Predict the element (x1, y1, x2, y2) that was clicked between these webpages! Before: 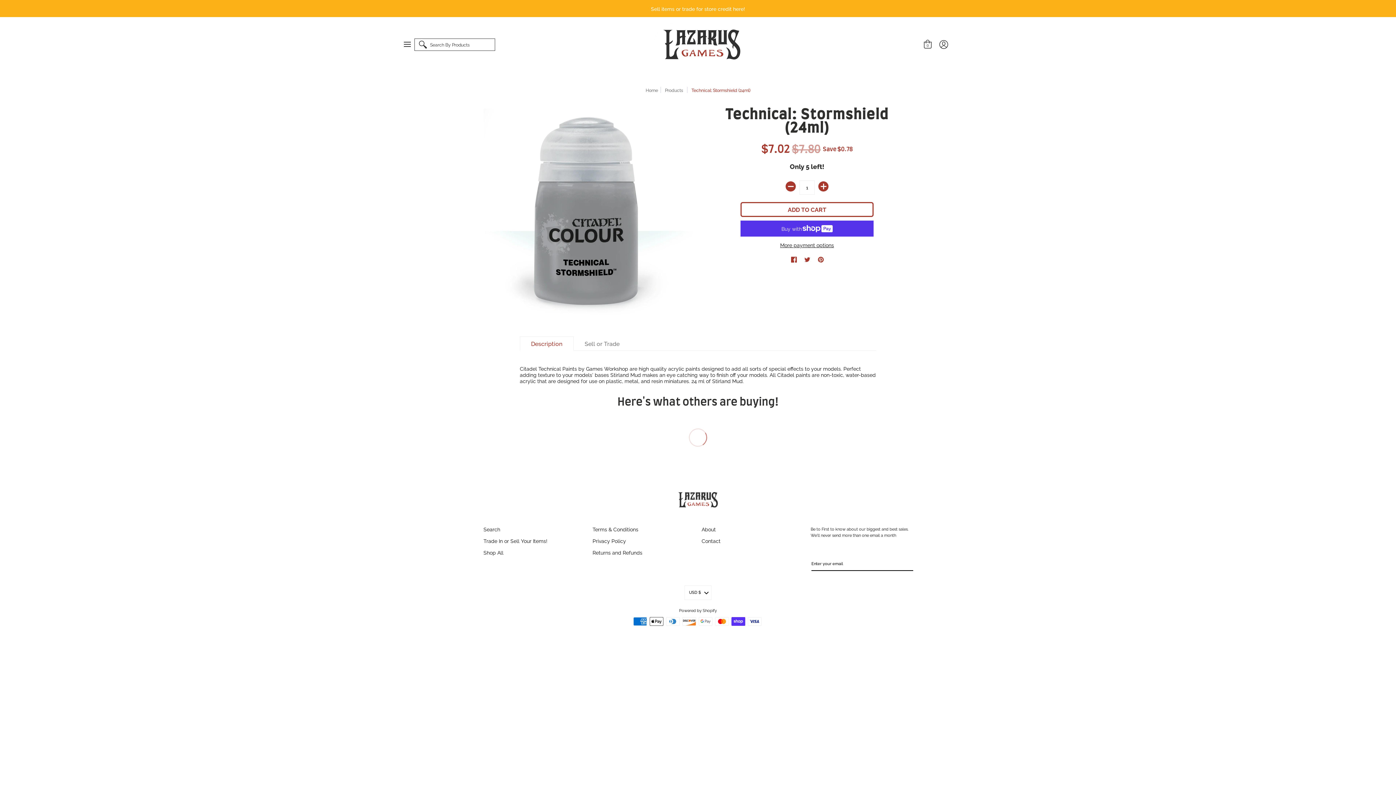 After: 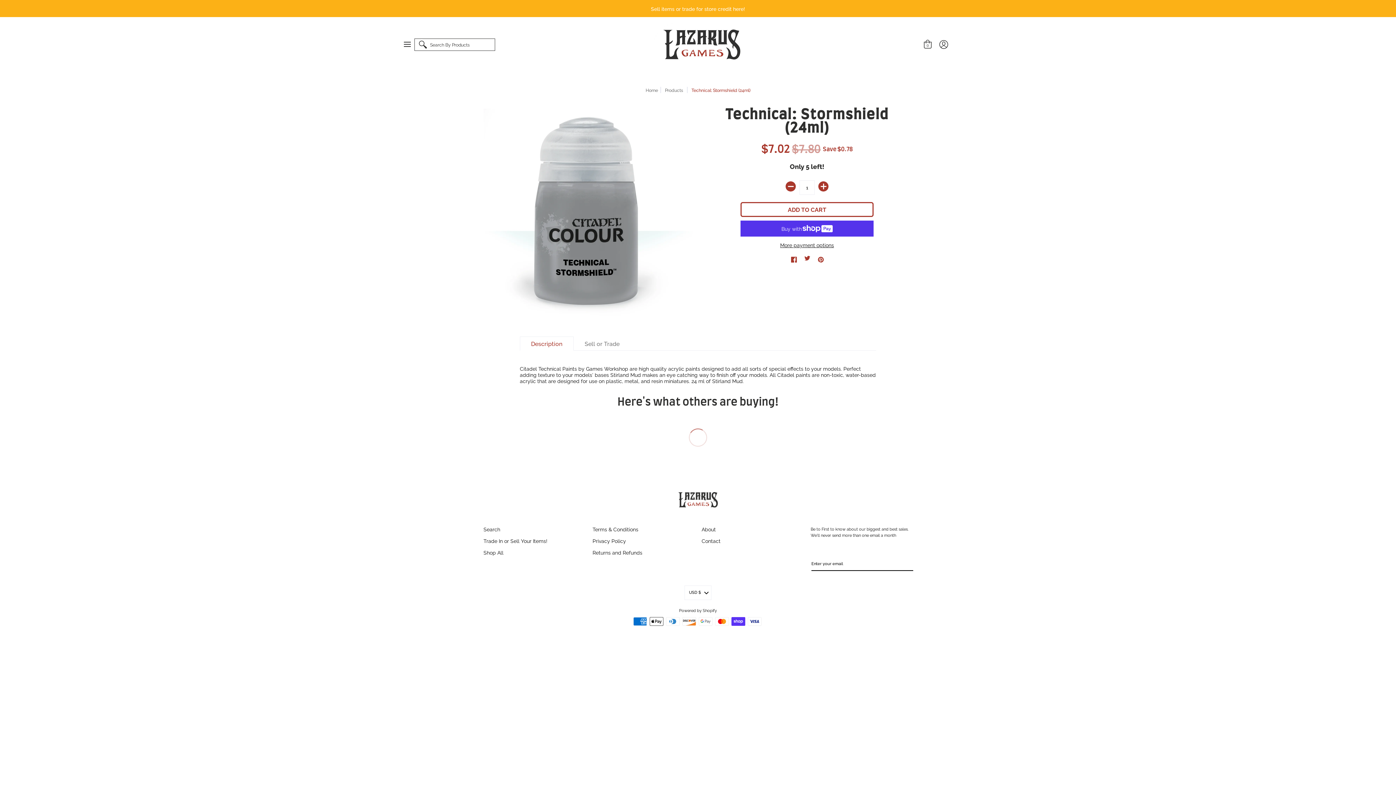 Action: label: Twitter bbox: (804, 255, 810, 263)